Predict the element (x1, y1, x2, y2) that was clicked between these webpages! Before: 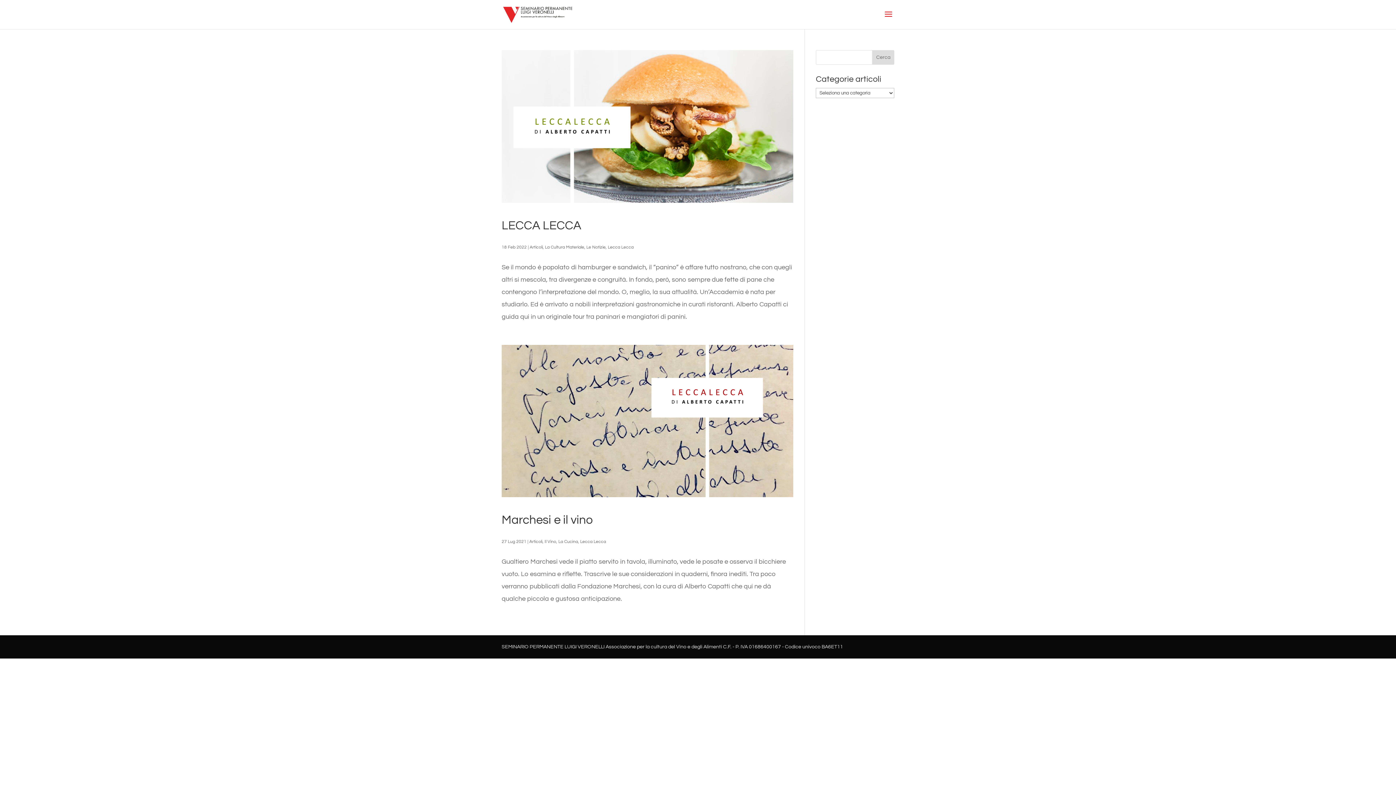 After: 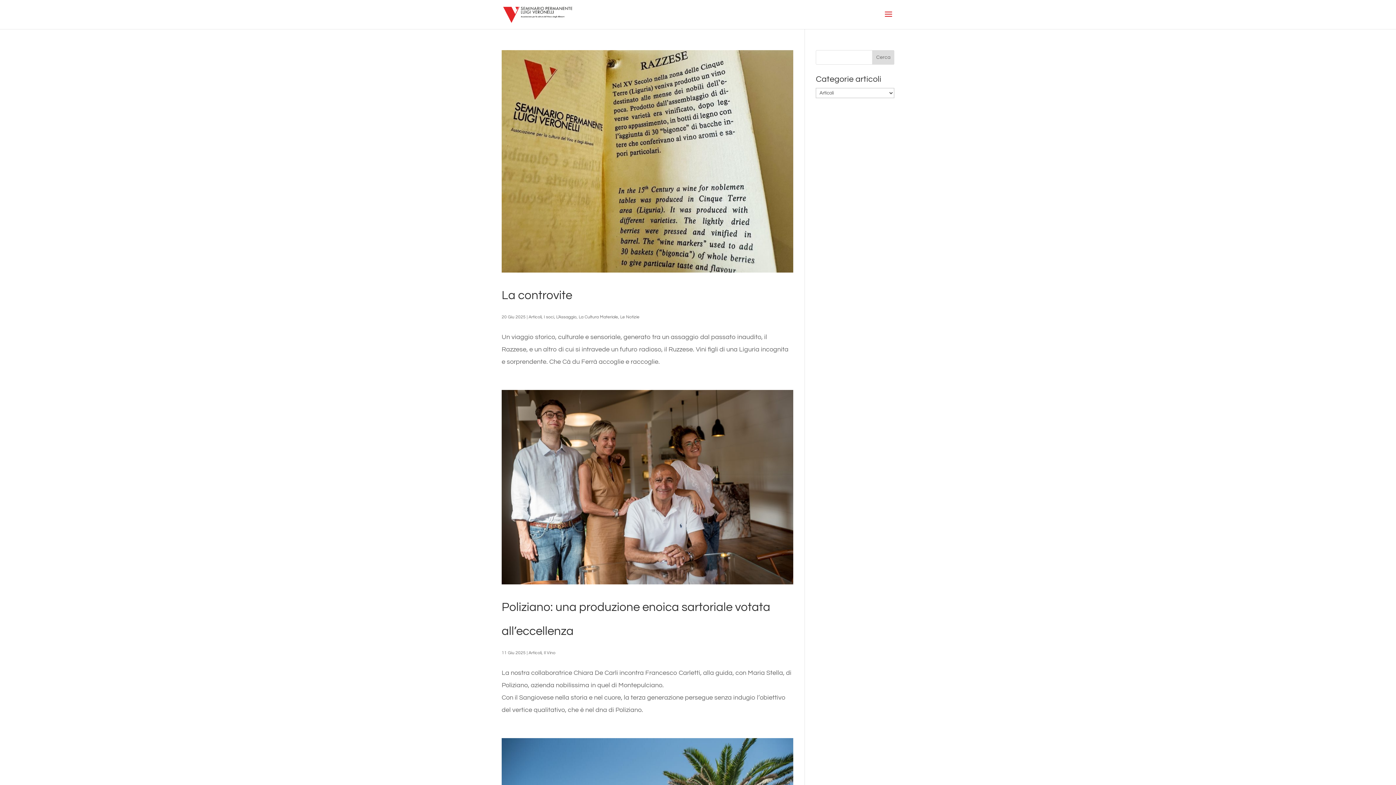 Action: bbox: (529, 244, 542, 249) label: Articoli